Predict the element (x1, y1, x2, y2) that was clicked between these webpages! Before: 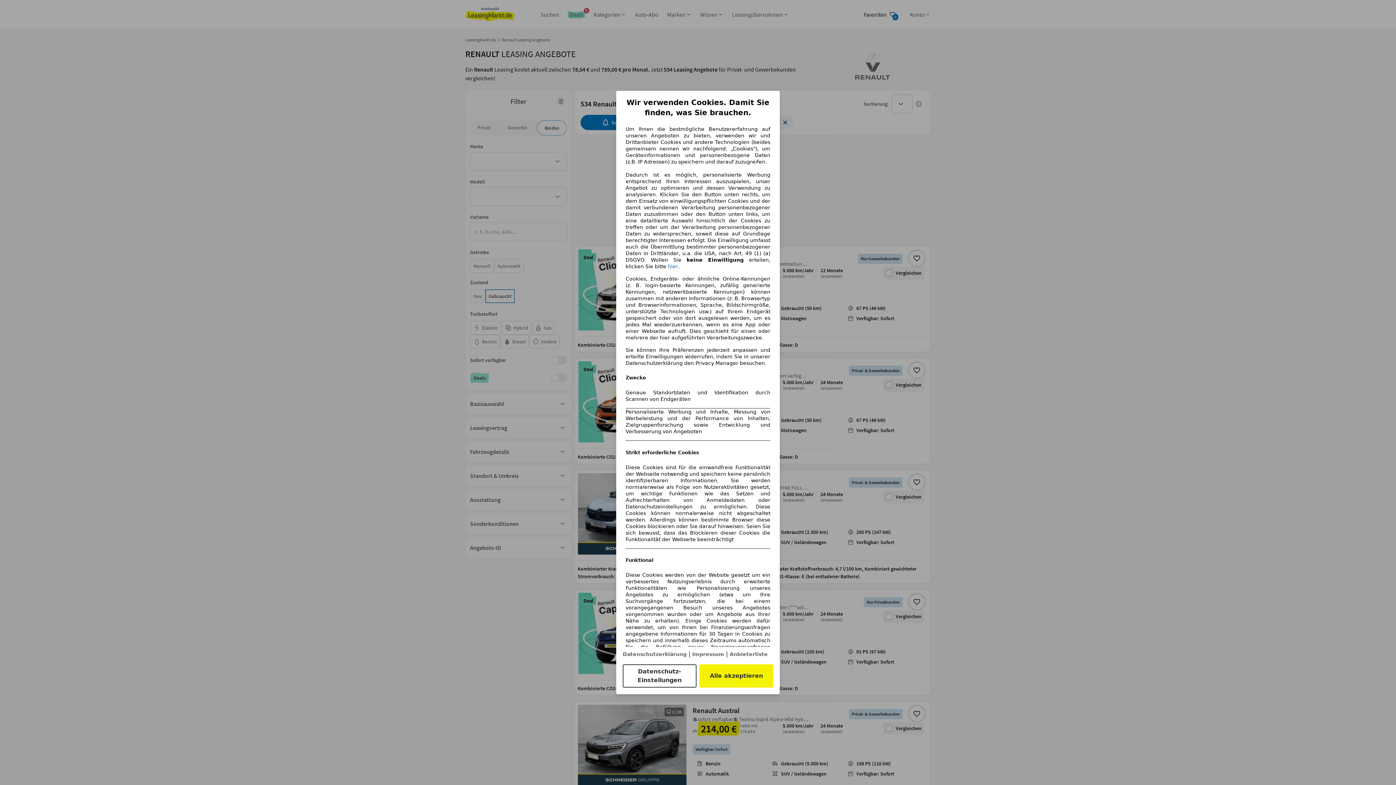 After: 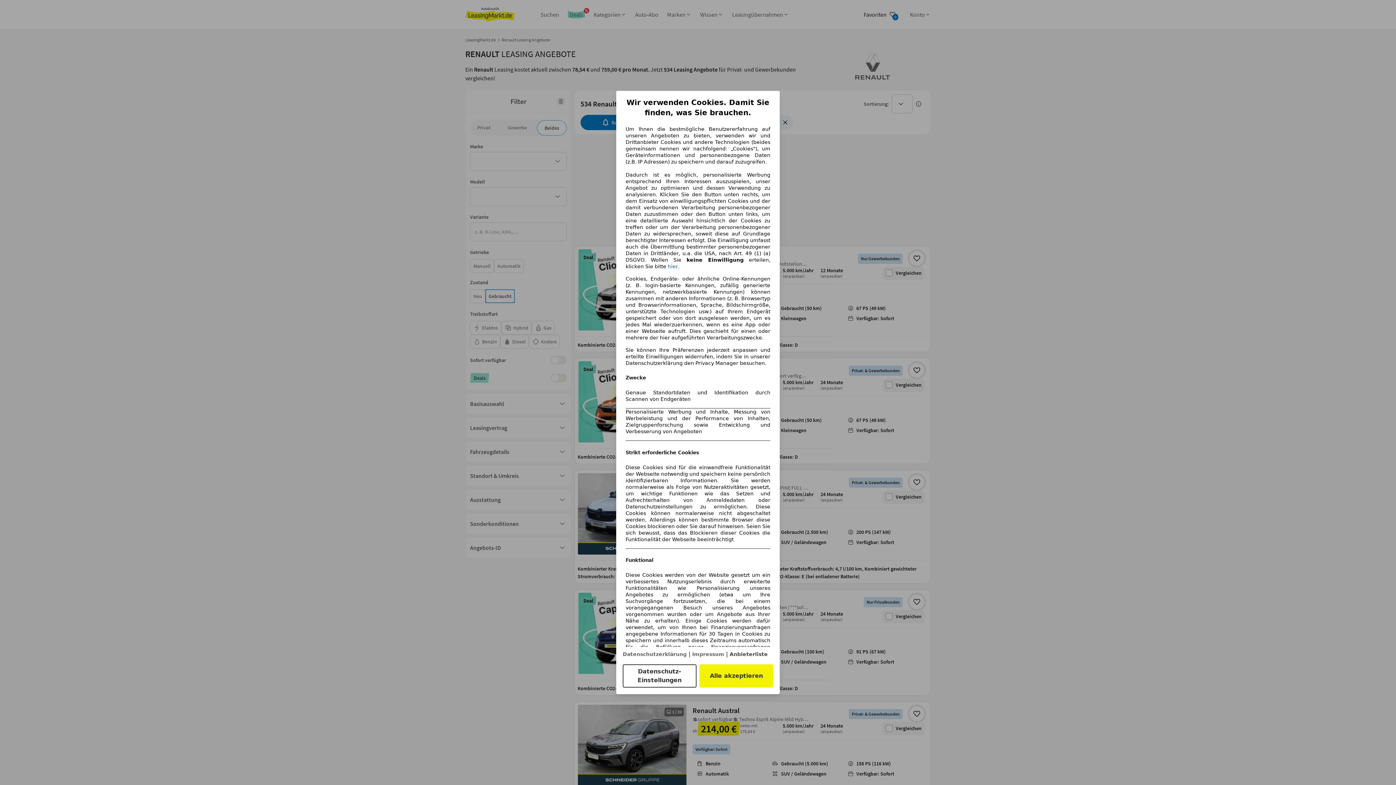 Action: bbox: (729, 651, 768, 657) label: Anbieterliste